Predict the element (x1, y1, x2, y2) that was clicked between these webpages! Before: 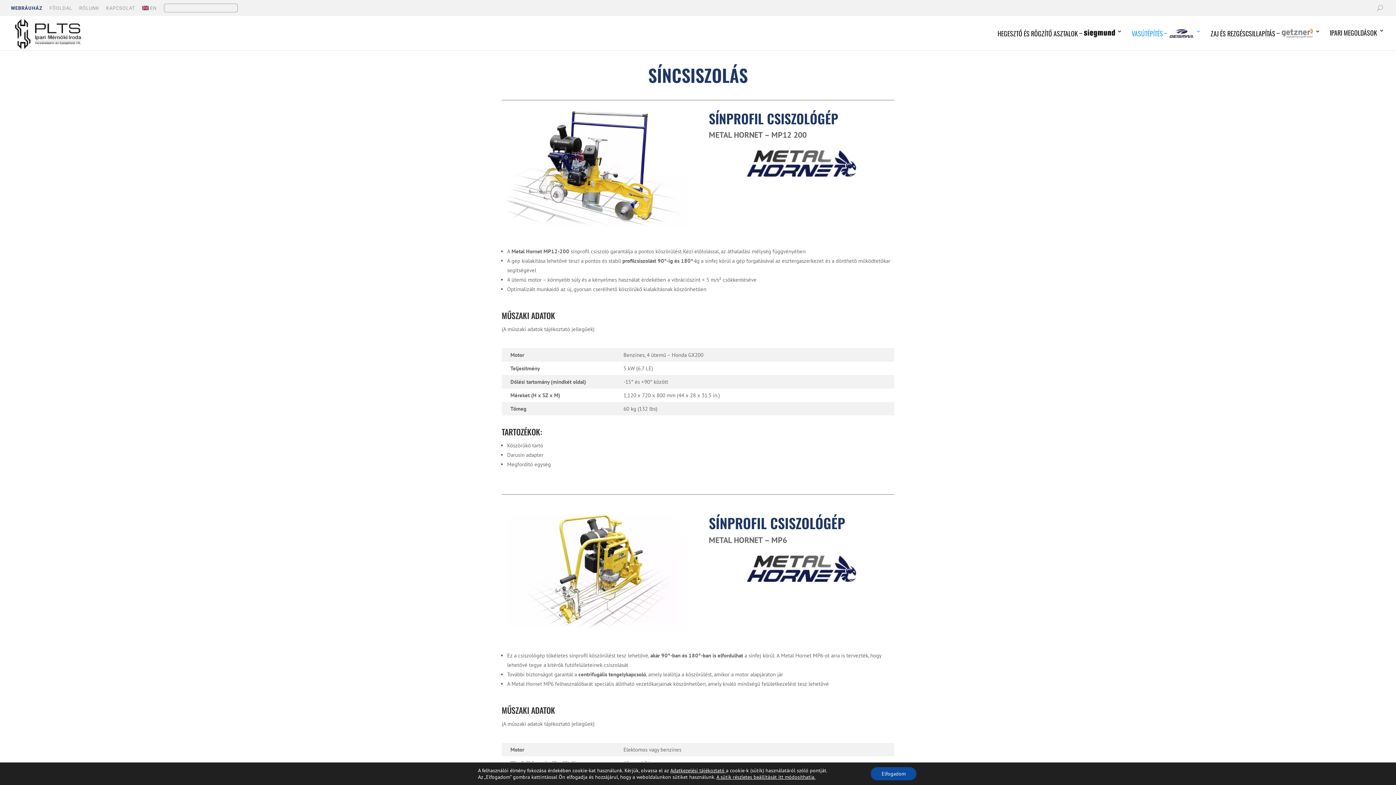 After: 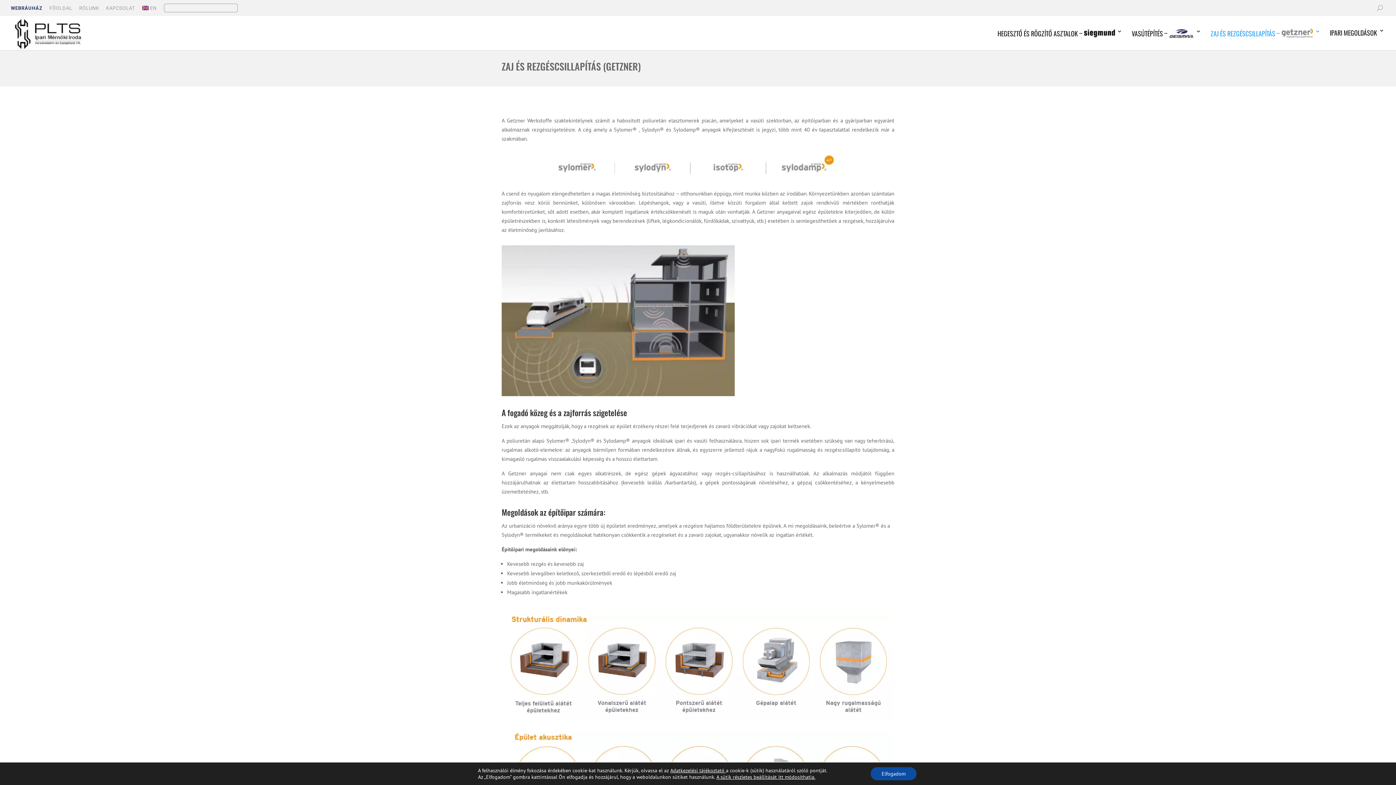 Action: bbox: (1210, 25, 1320, 41) label: ZAJ ÉS REZGÉSCSILLAPÍTÁS– 